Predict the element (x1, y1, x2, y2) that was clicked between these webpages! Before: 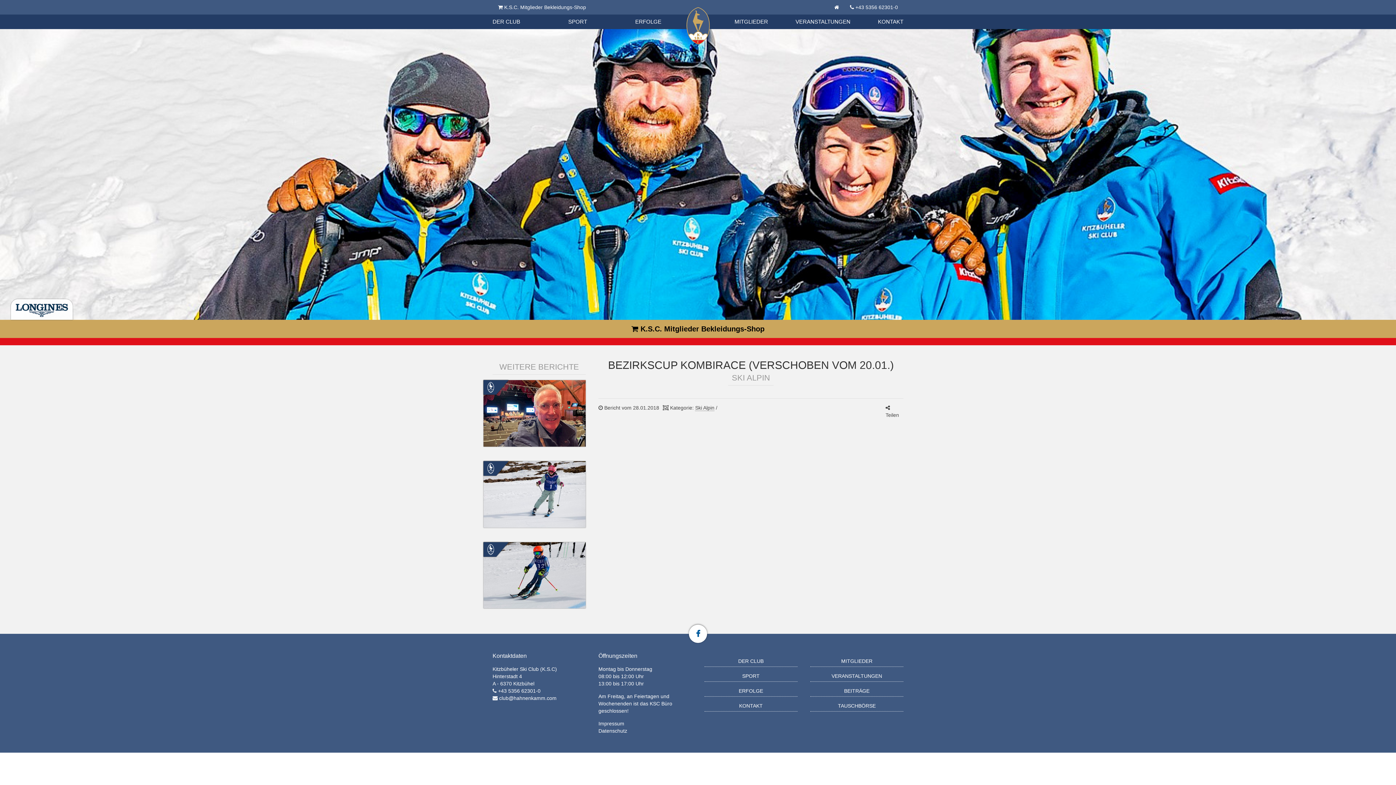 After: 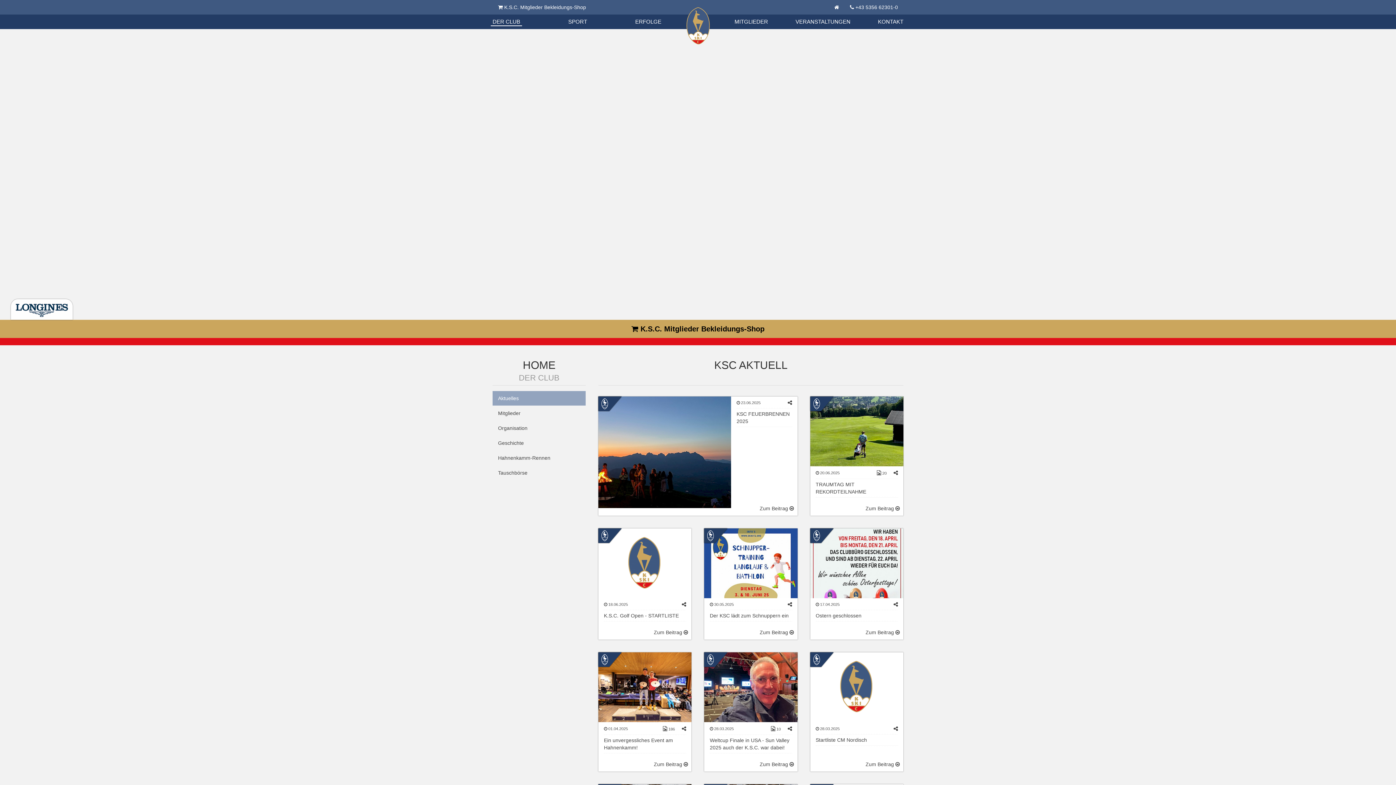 Action: bbox: (492, 14, 520, 29) label: DER CLUB